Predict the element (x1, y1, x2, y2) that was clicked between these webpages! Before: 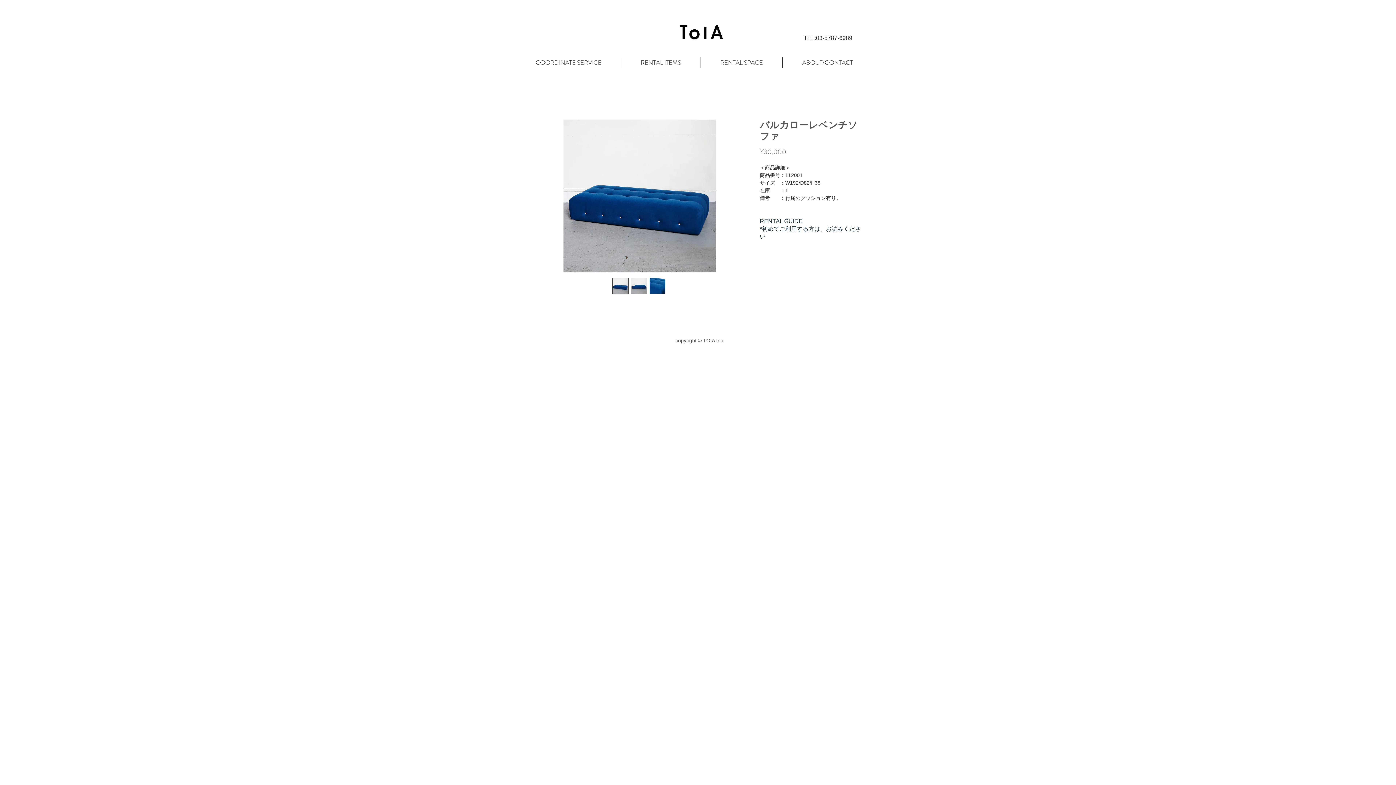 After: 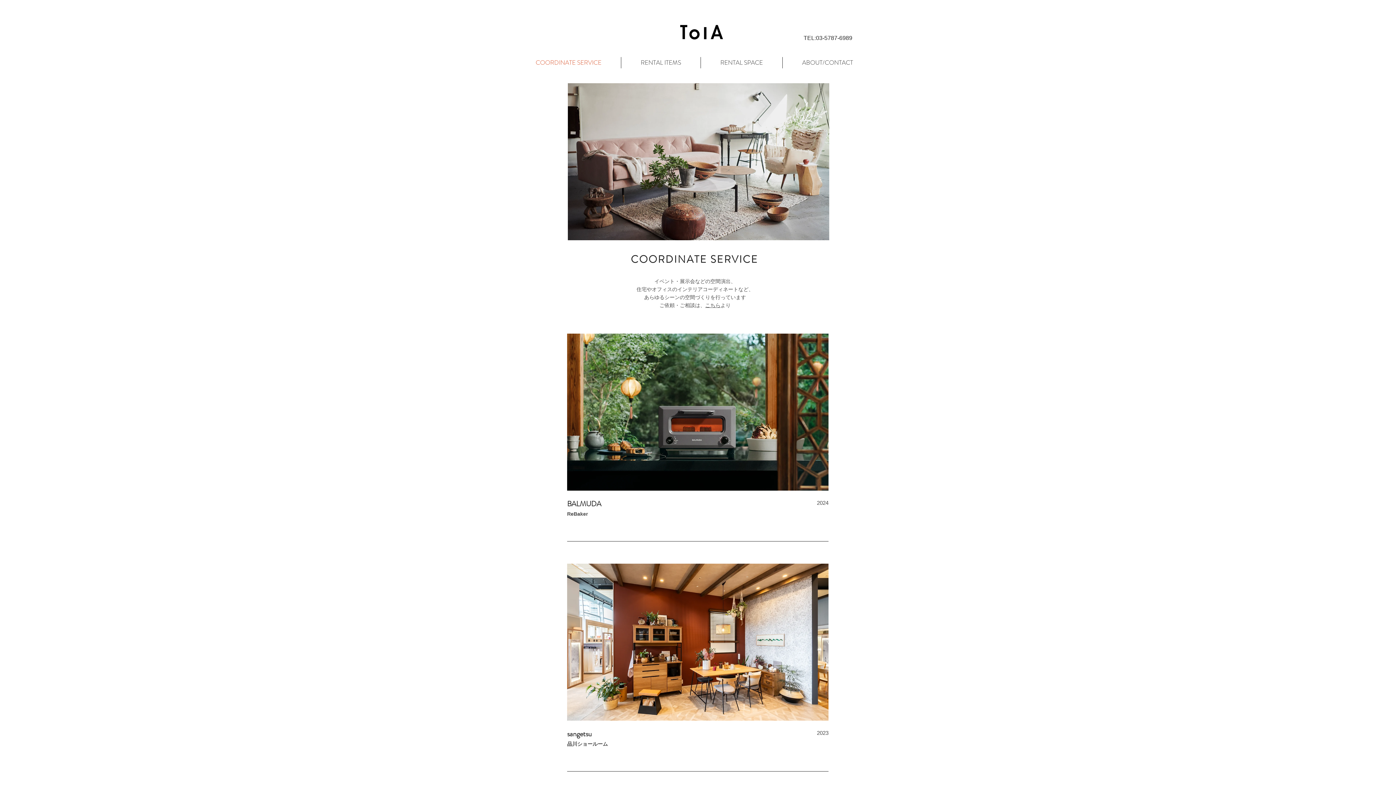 Action: bbox: (516, 57, 621, 68) label: COORDINATE SERVICE